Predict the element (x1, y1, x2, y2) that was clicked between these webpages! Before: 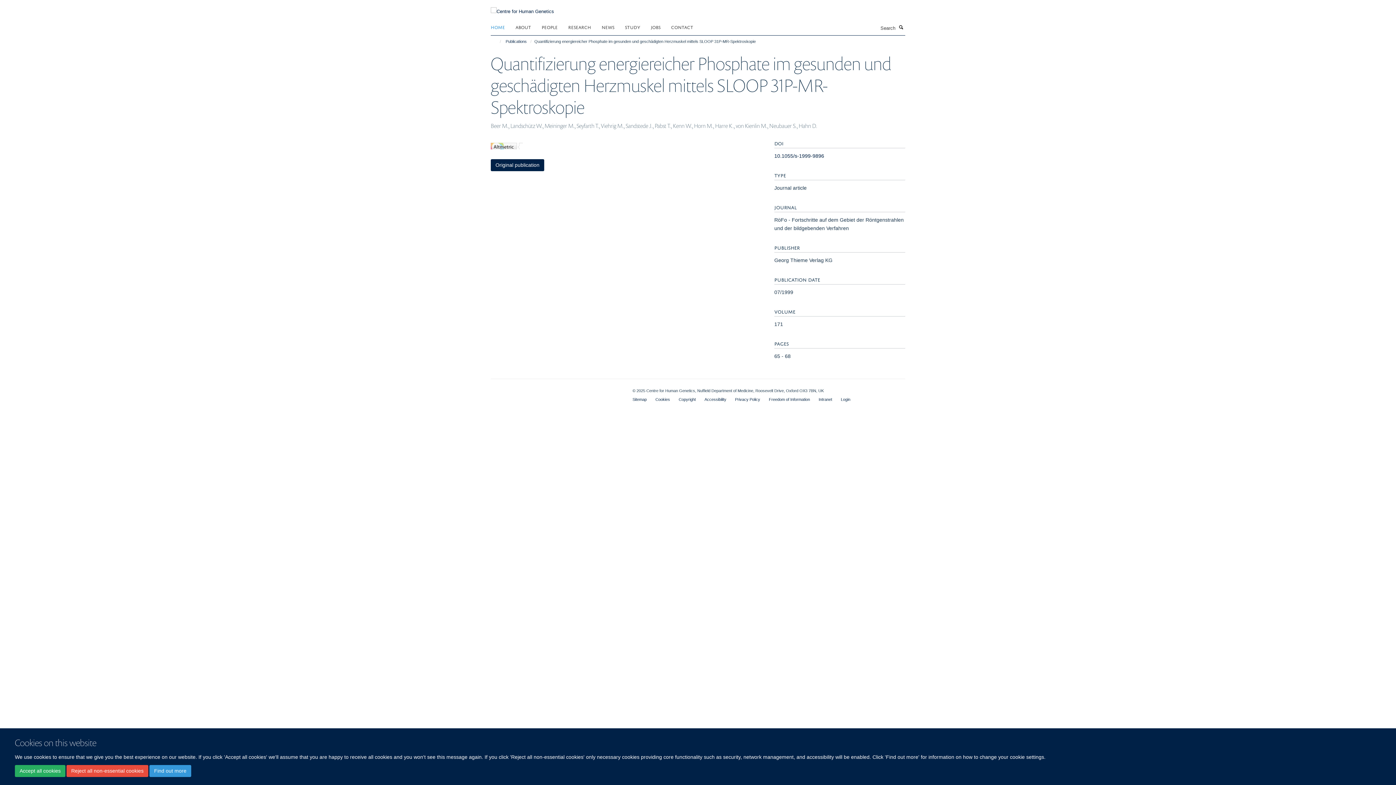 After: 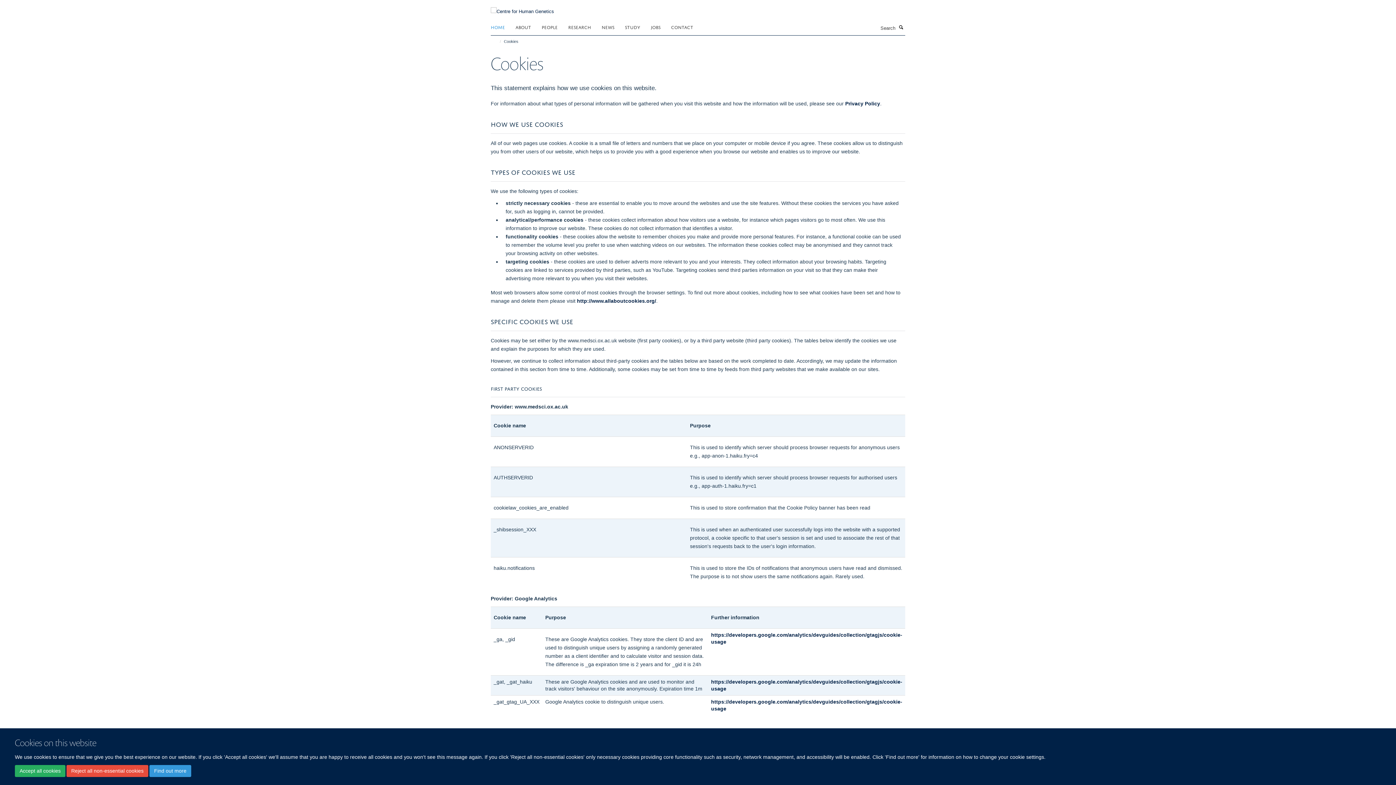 Action: label: Find out more bbox: (149, 765, 191, 777)